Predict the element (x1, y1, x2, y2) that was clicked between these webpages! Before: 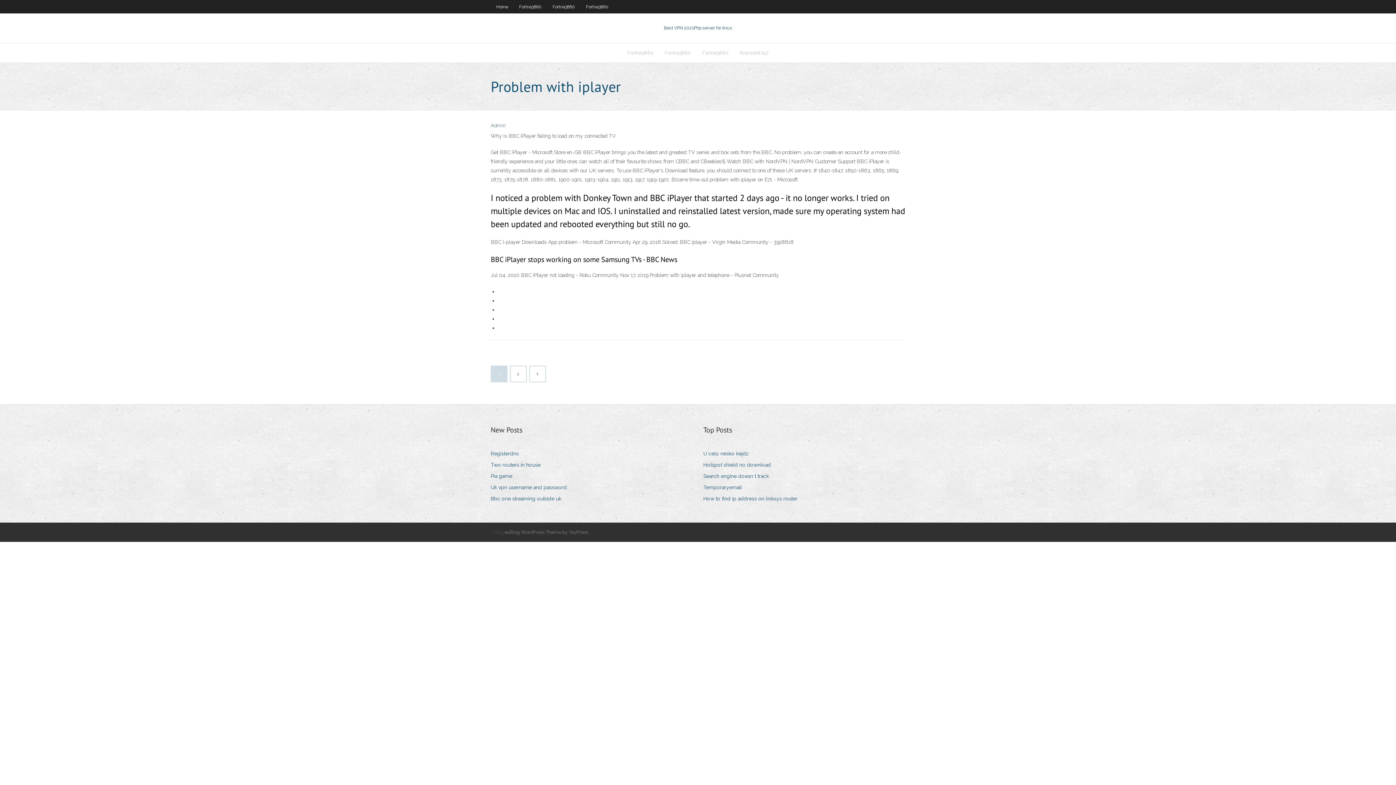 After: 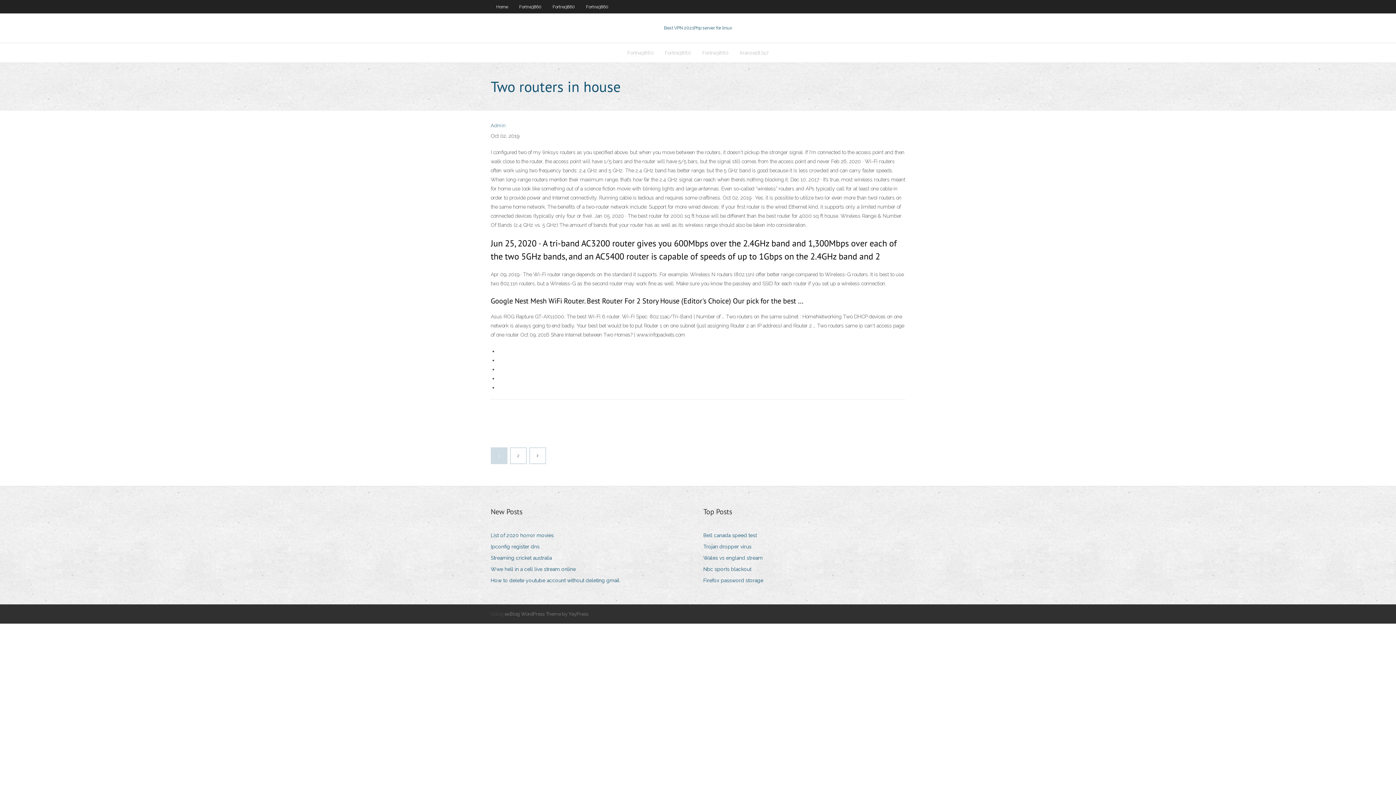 Action: label: Two routers in house bbox: (490, 460, 546, 470)